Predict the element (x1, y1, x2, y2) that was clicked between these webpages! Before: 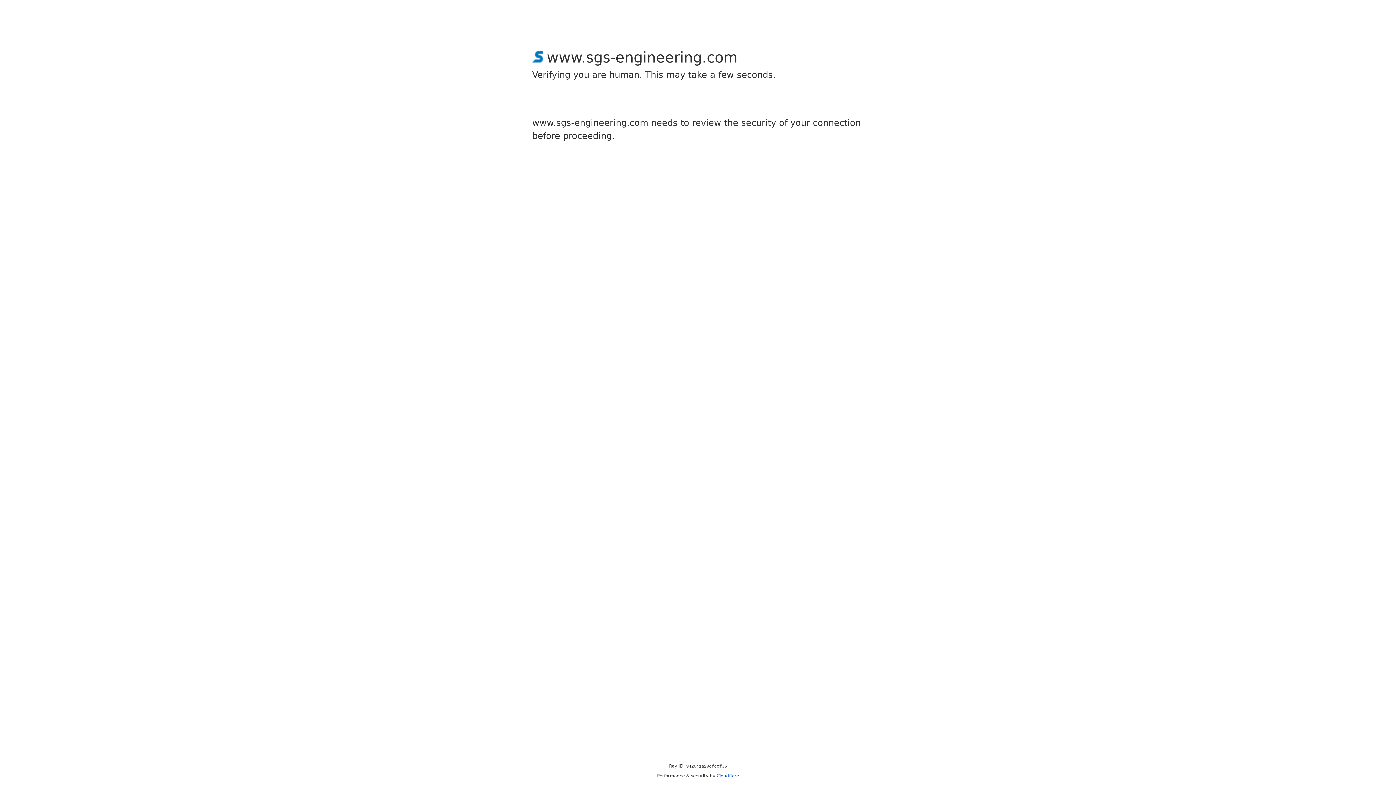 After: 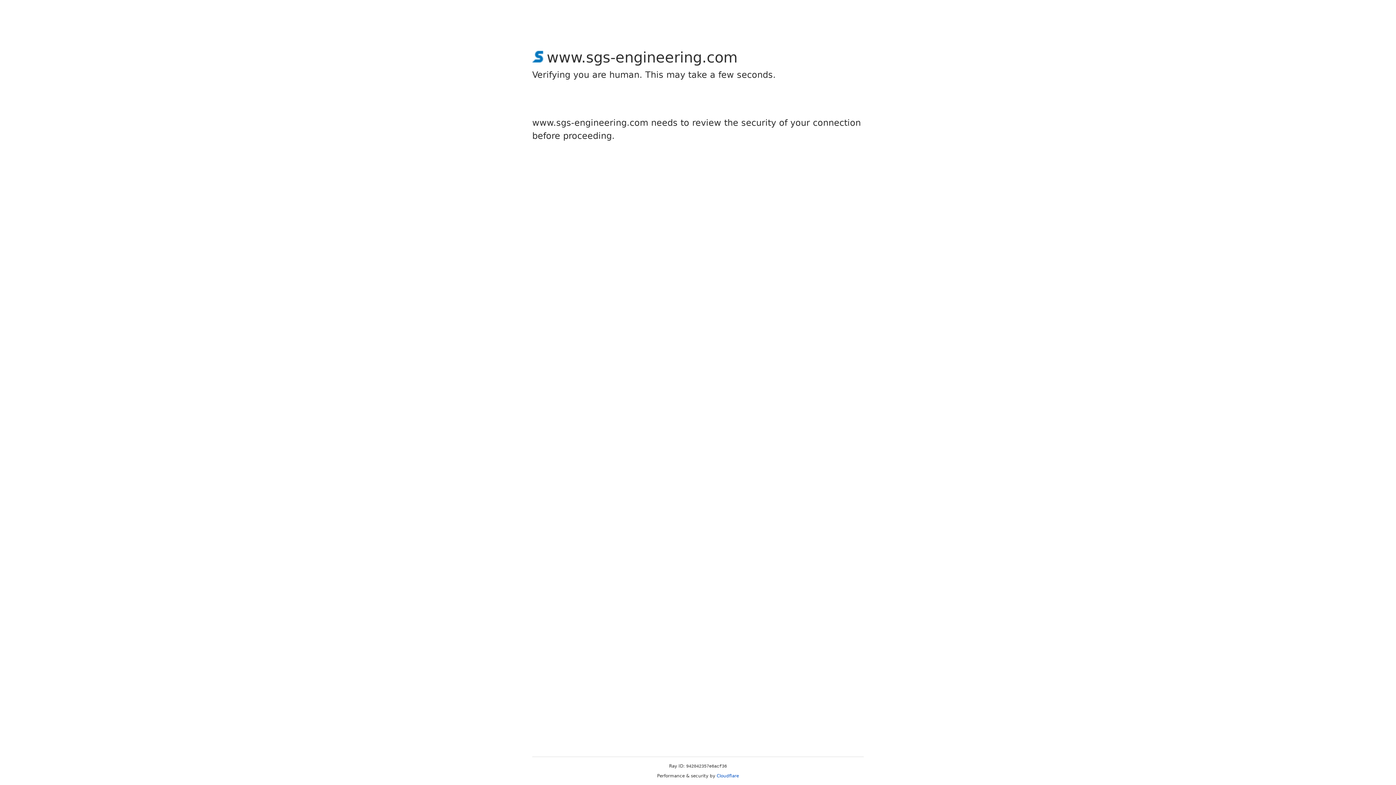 Action: bbox: (716, 773, 739, 778) label: Cloudflare